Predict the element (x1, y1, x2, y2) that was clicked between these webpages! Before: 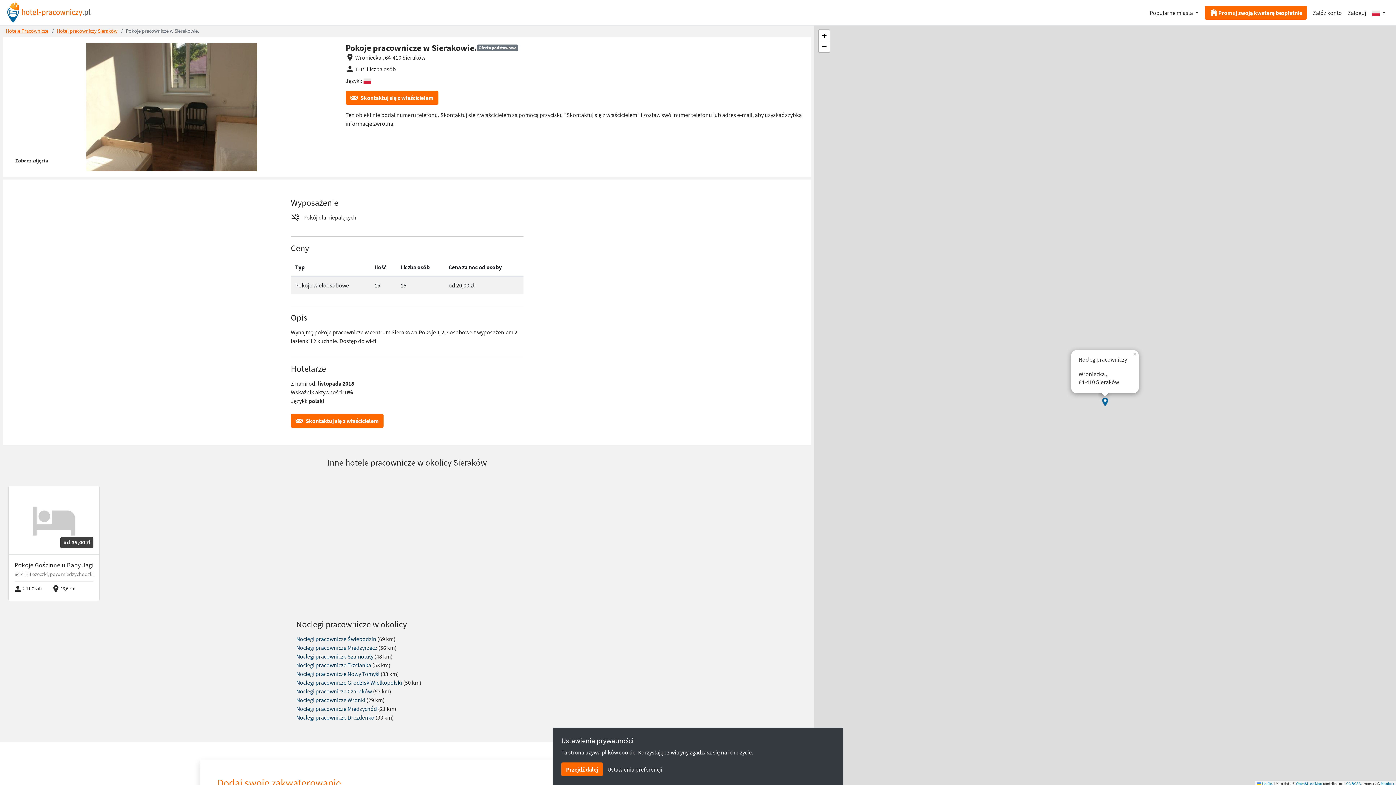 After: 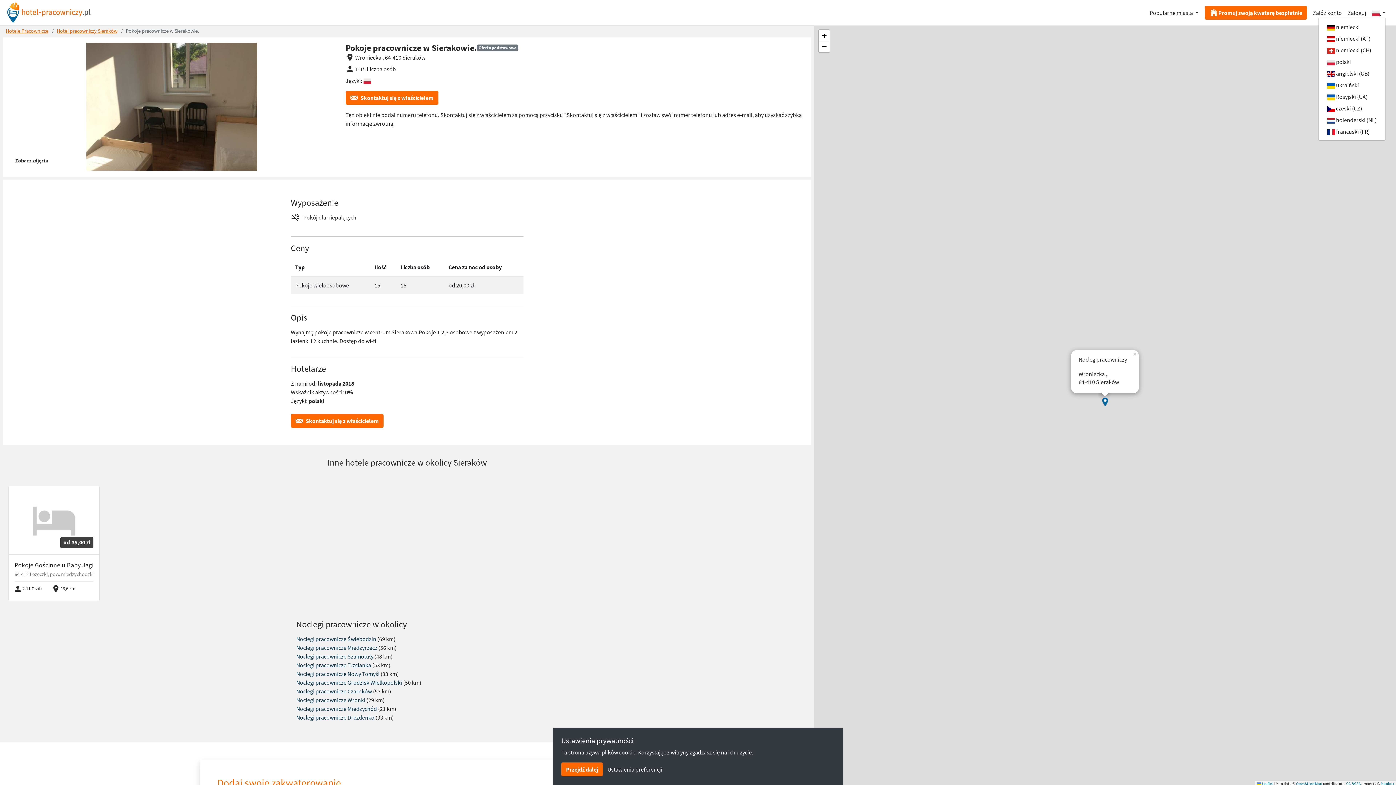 Action: label:   bbox: (1372, 9, 1386, 16)